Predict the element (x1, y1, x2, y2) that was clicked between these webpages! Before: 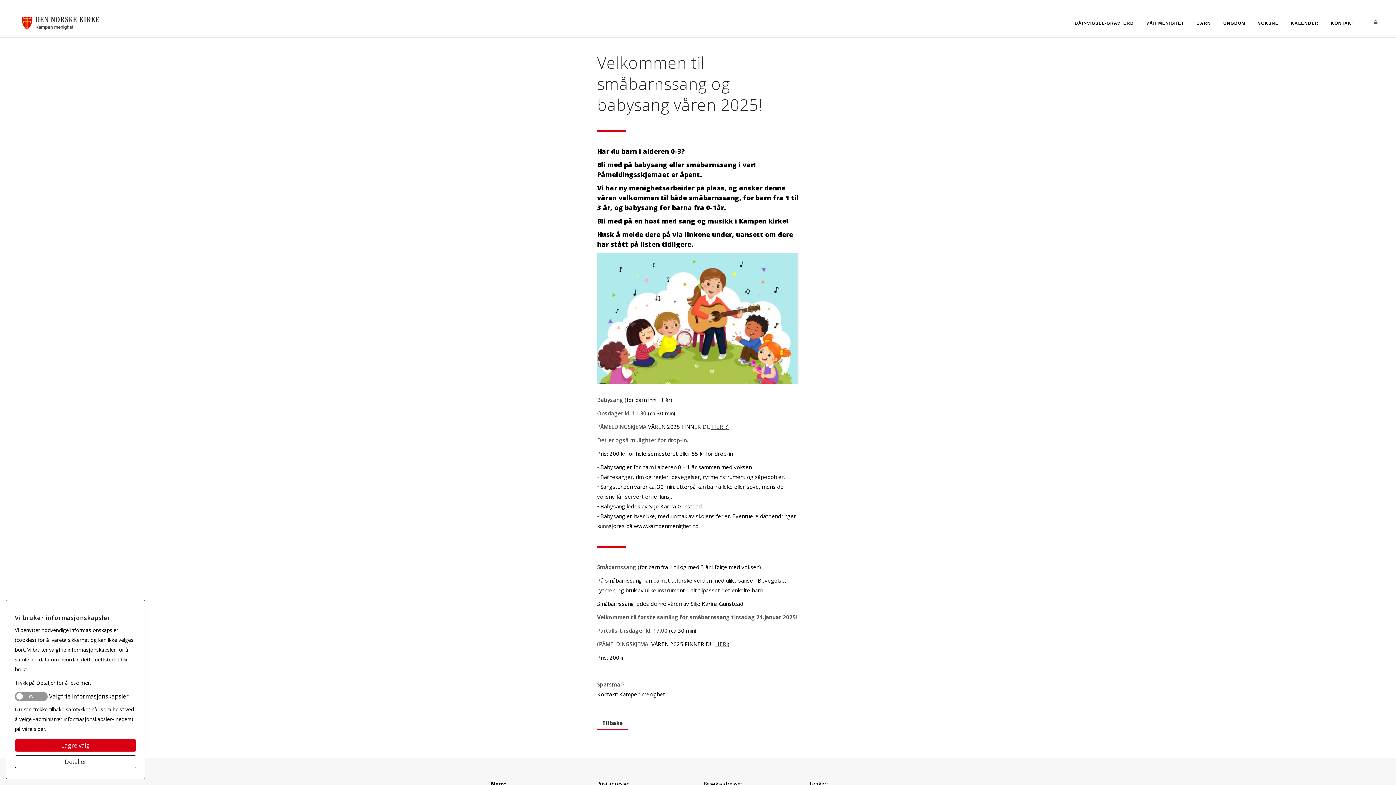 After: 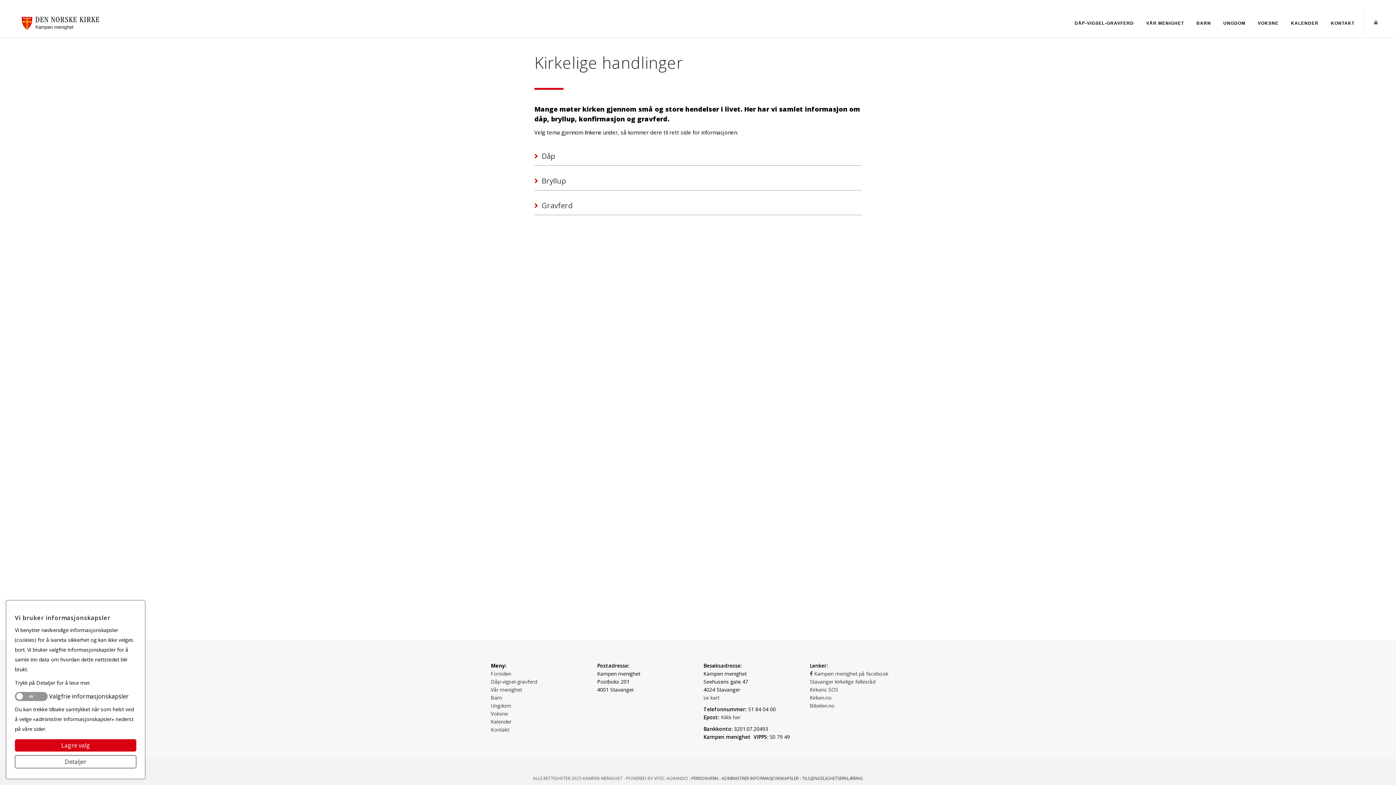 Action: bbox: (1069, 16, 1139, 29) label: DÅP-VIGSEL-GRAVFERD